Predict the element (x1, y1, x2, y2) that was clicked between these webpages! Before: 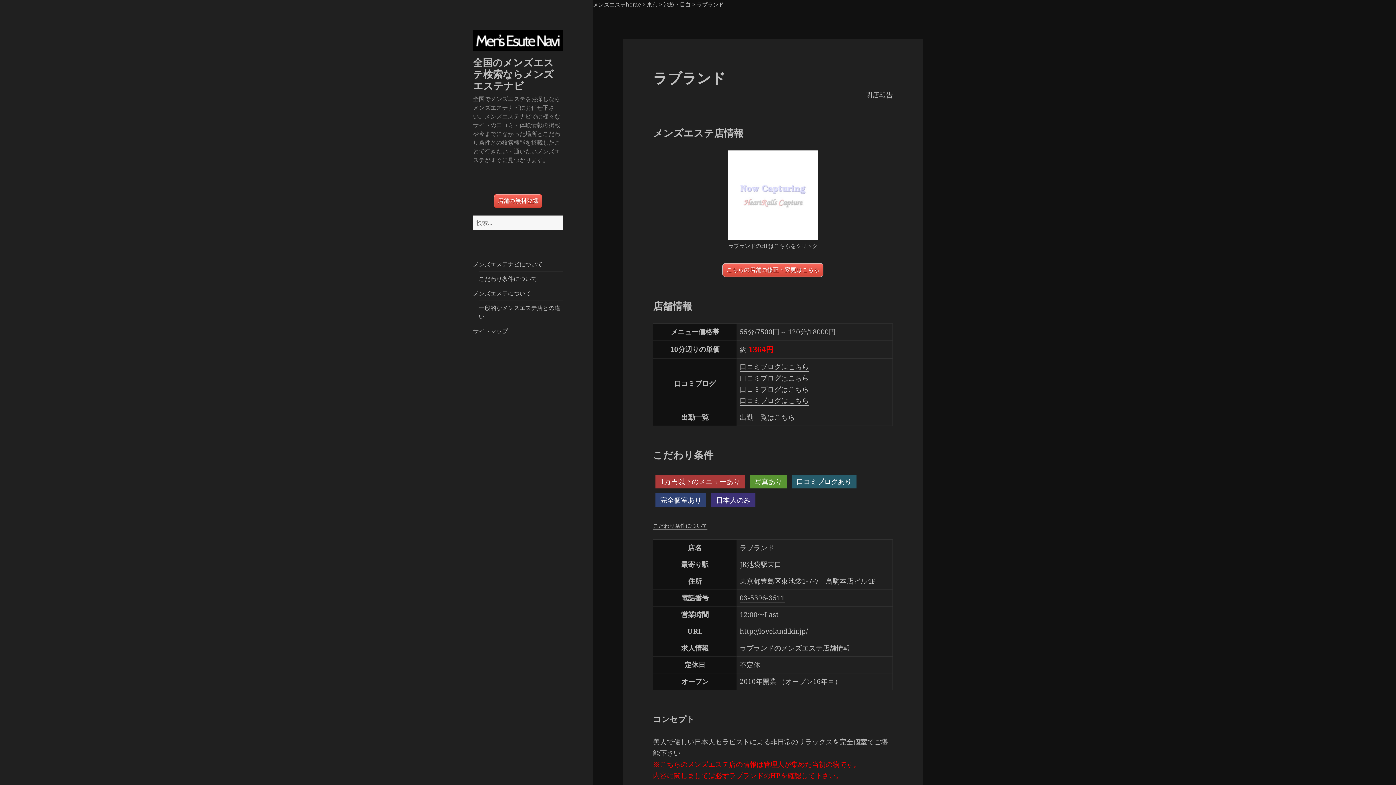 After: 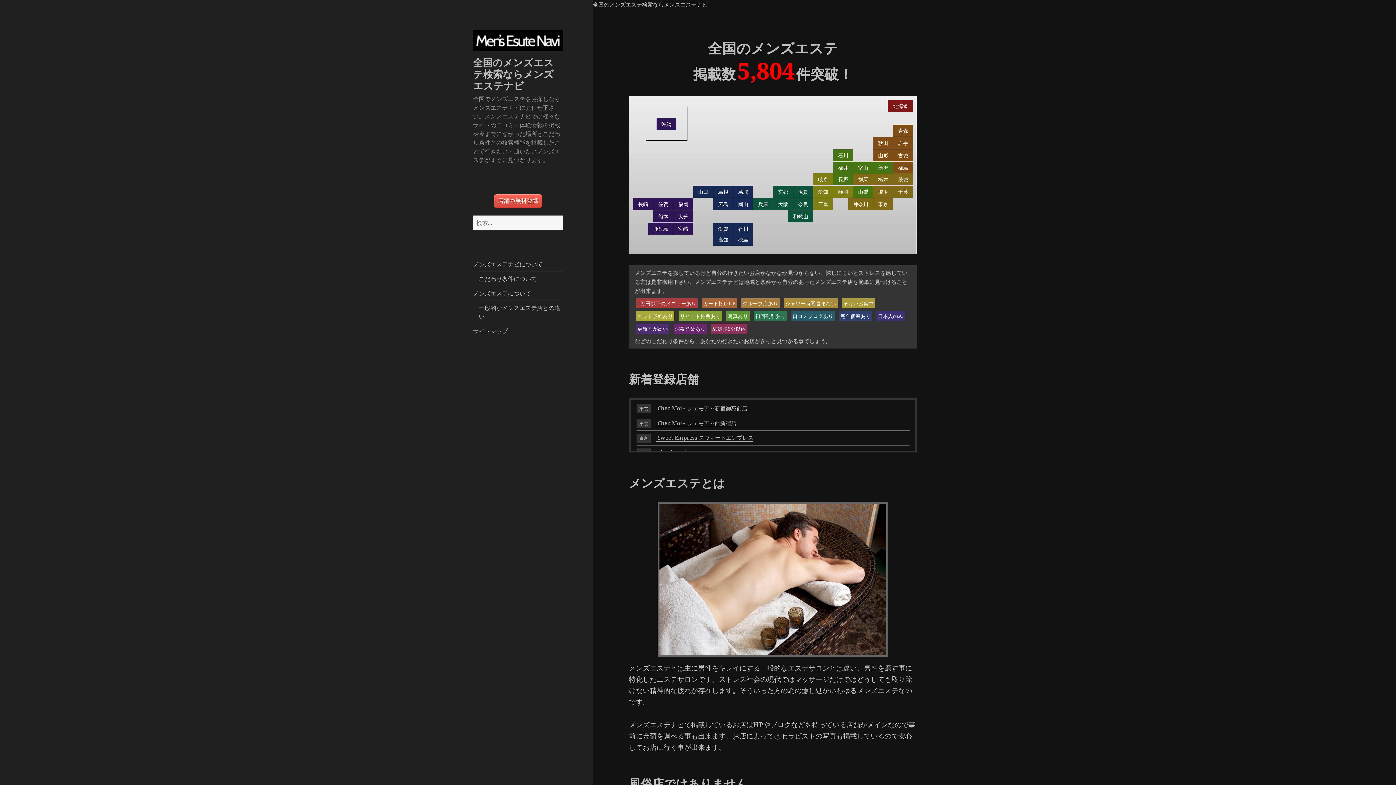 Action: bbox: (473, 55, 553, 92) label: 全国のメンズエステ検索ならメンズエステナビ